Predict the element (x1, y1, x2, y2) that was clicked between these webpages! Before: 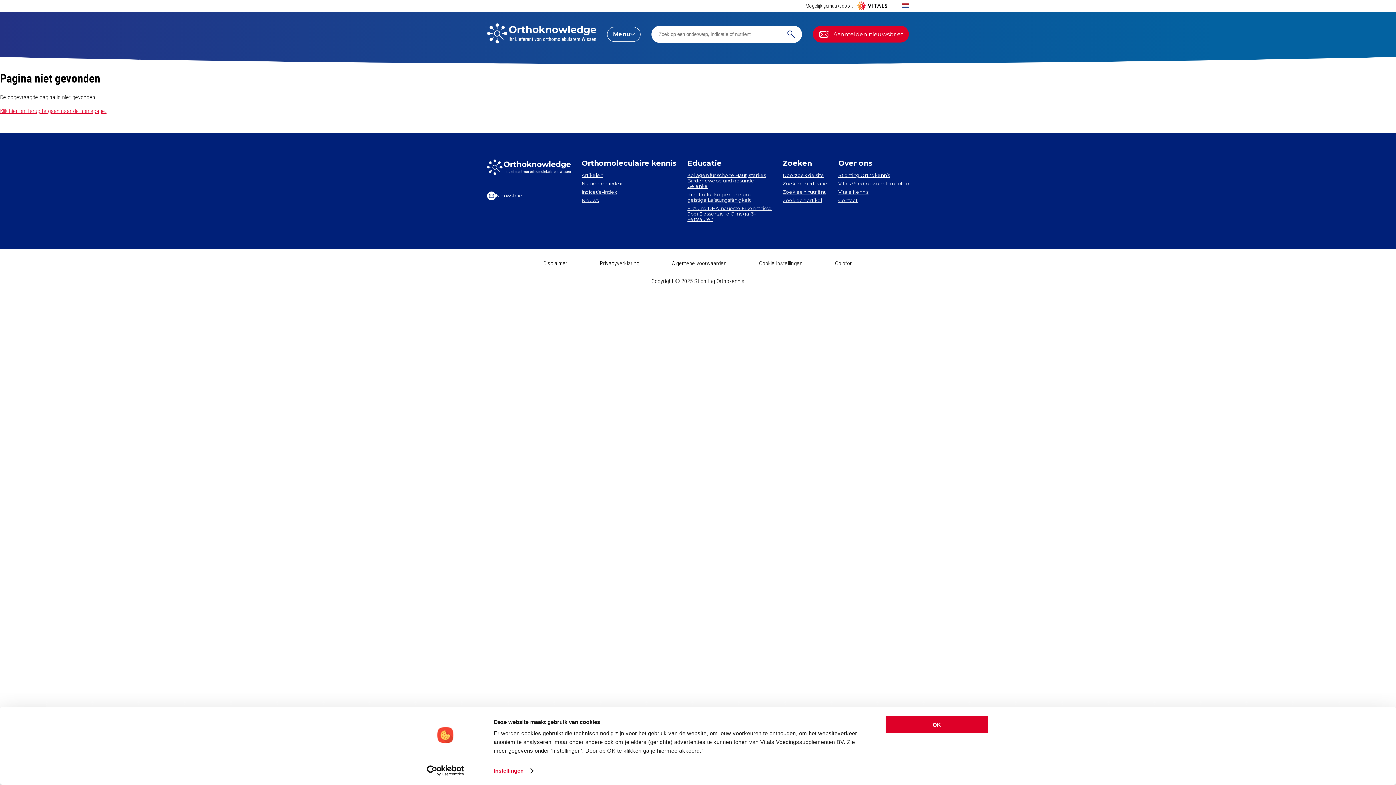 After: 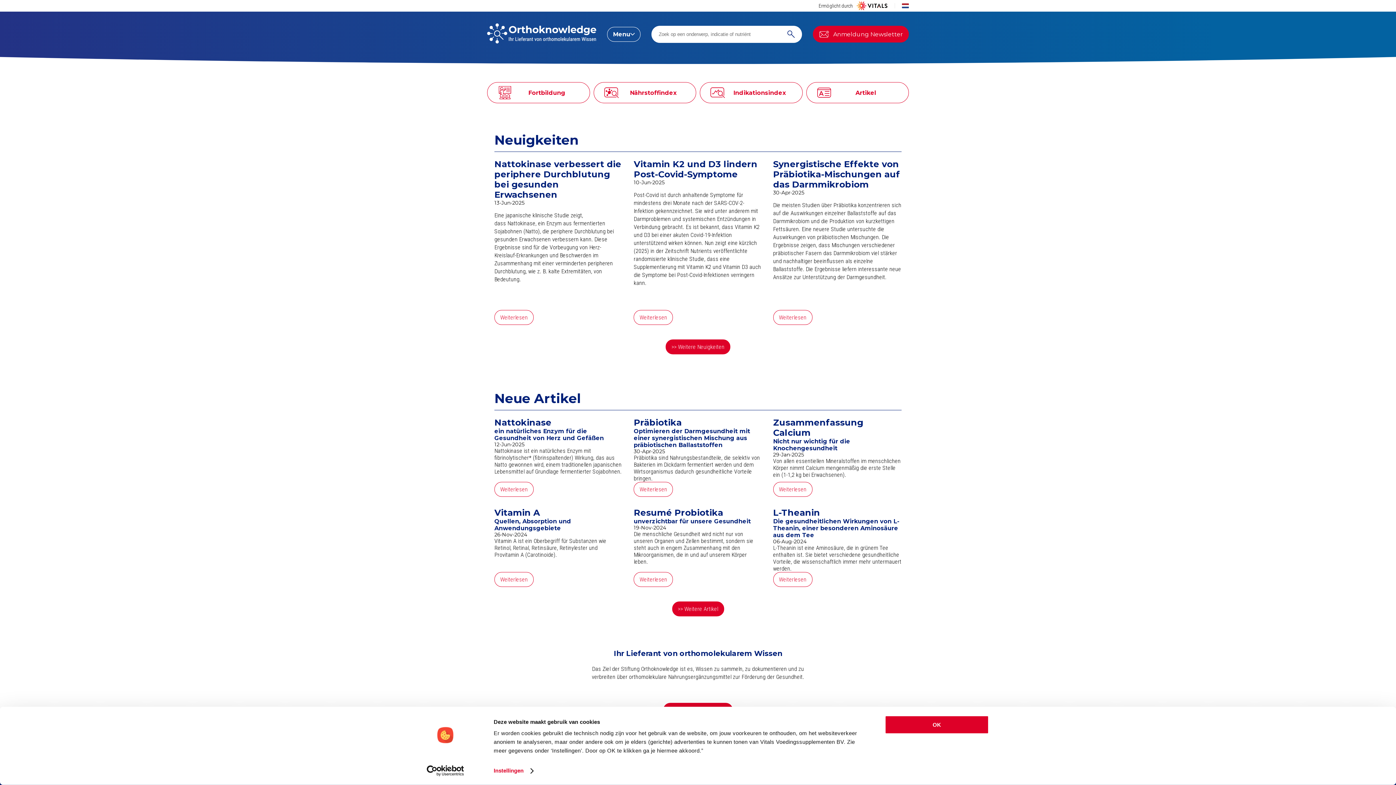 Action: bbox: (487, 22, 596, 45)